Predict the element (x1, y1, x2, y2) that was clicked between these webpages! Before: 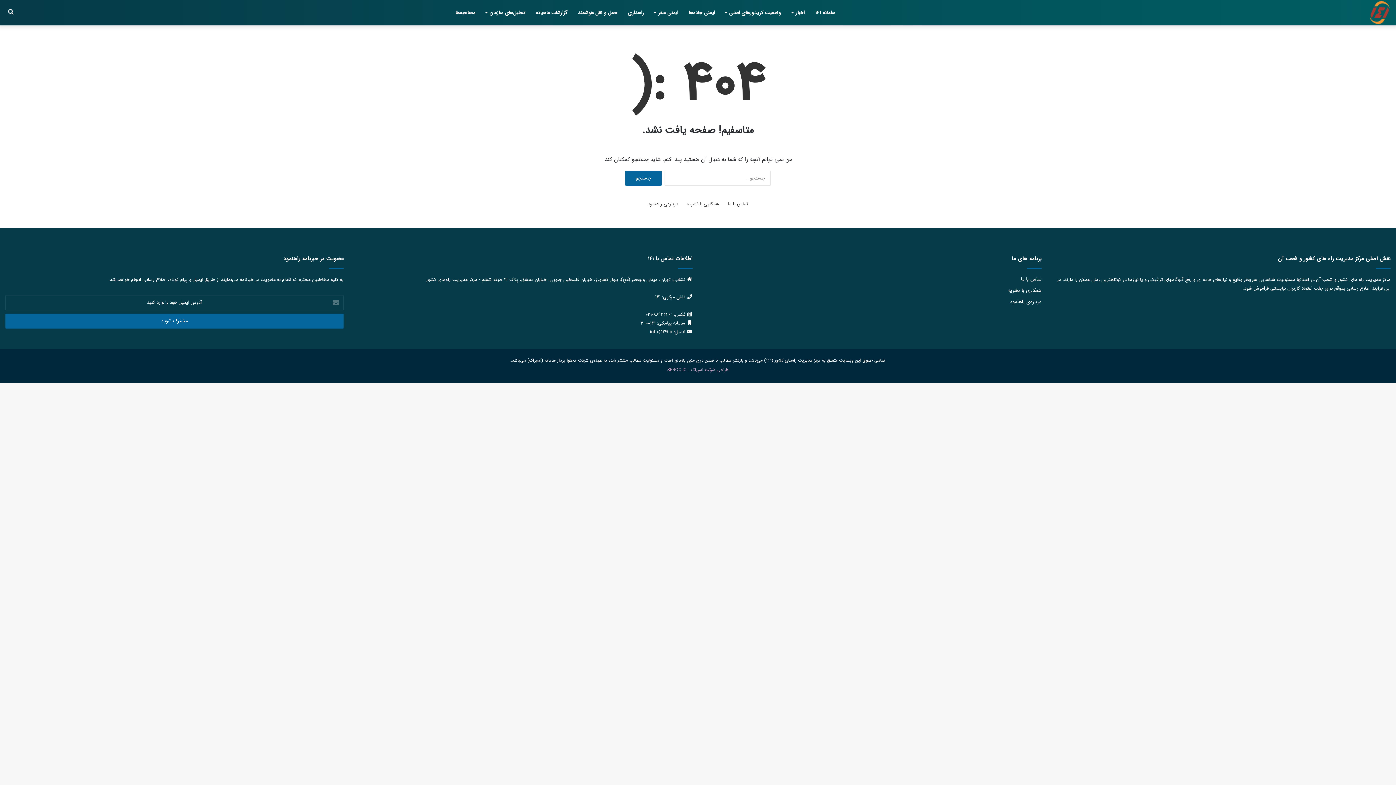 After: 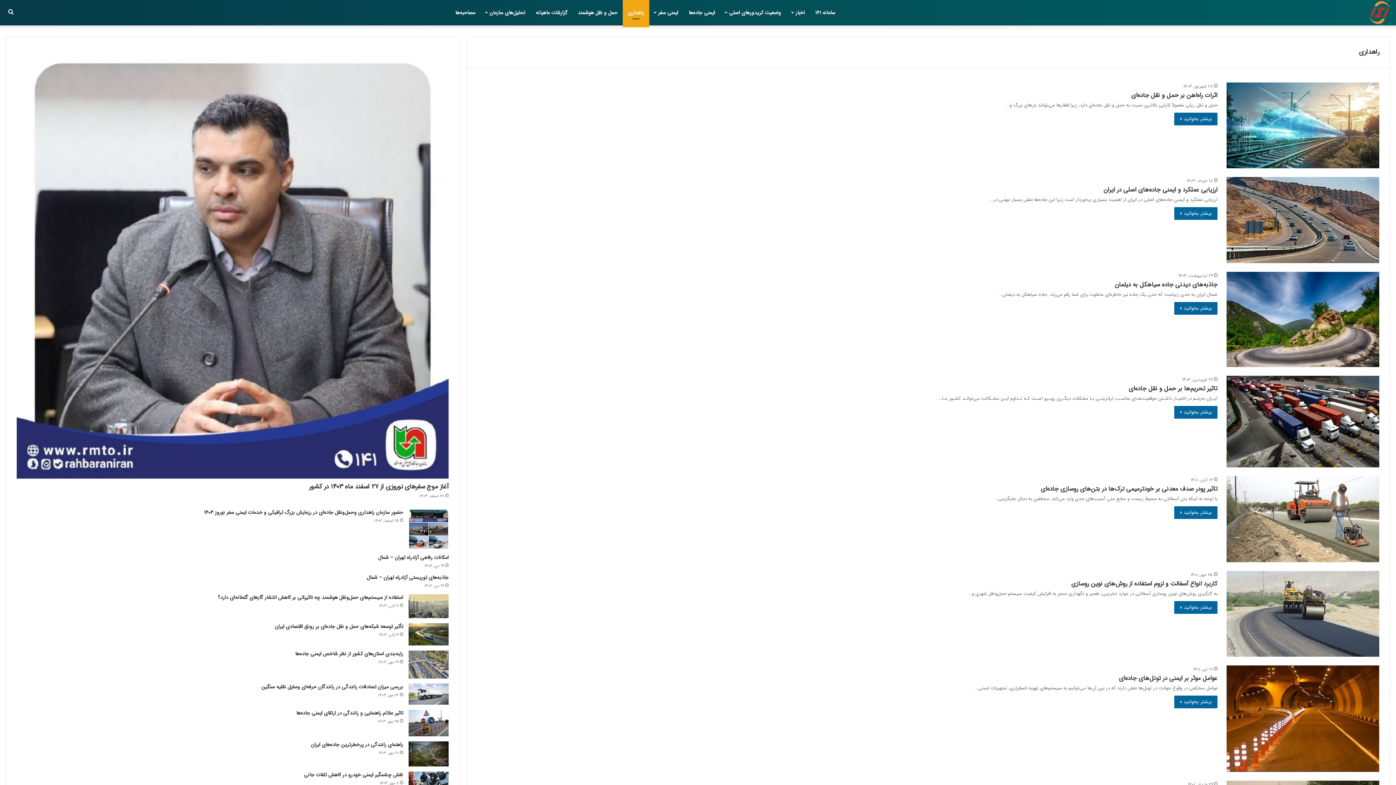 Action: bbox: (622, 0, 649, 25) label: راهداری